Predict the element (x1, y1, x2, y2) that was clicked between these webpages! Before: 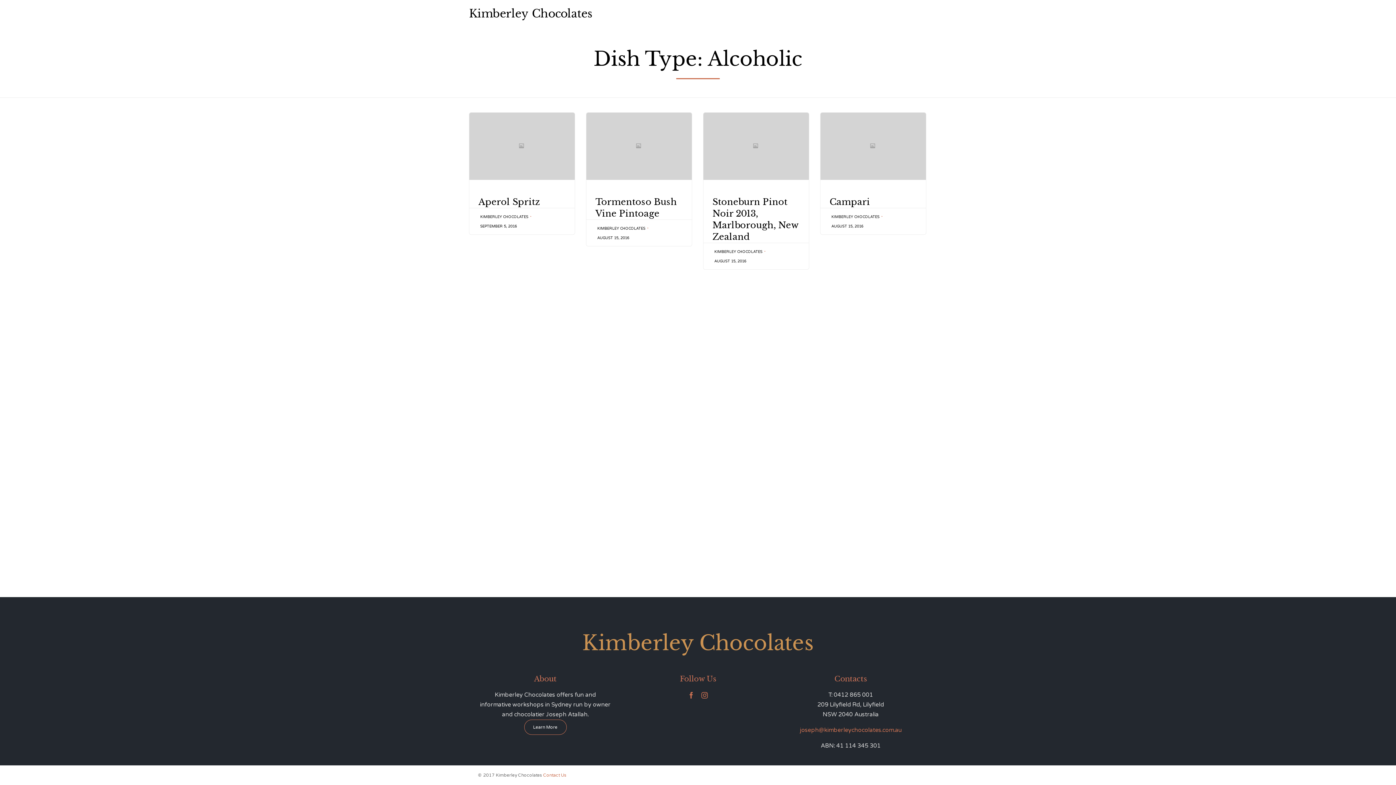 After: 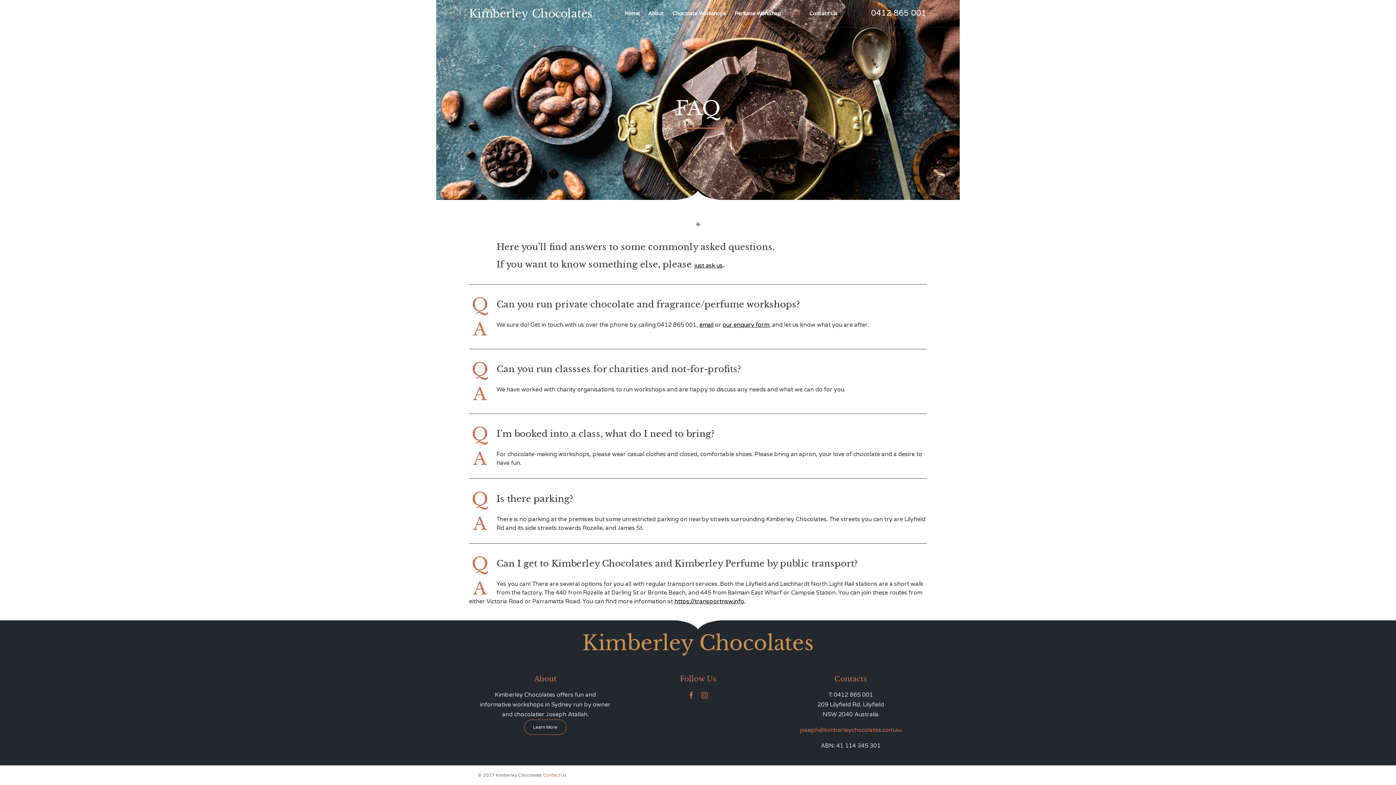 Action: label: FAQ bbox: (786, 2, 805, 24)